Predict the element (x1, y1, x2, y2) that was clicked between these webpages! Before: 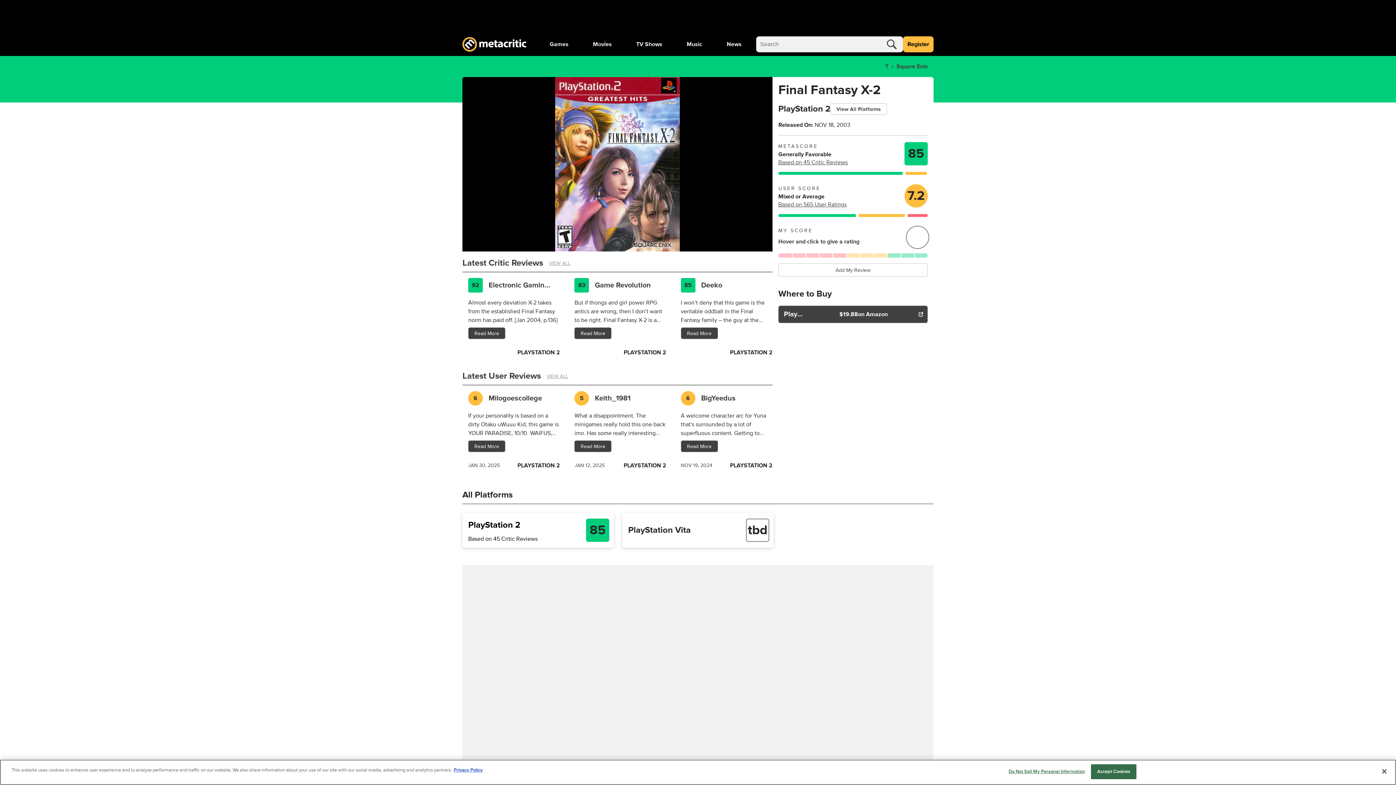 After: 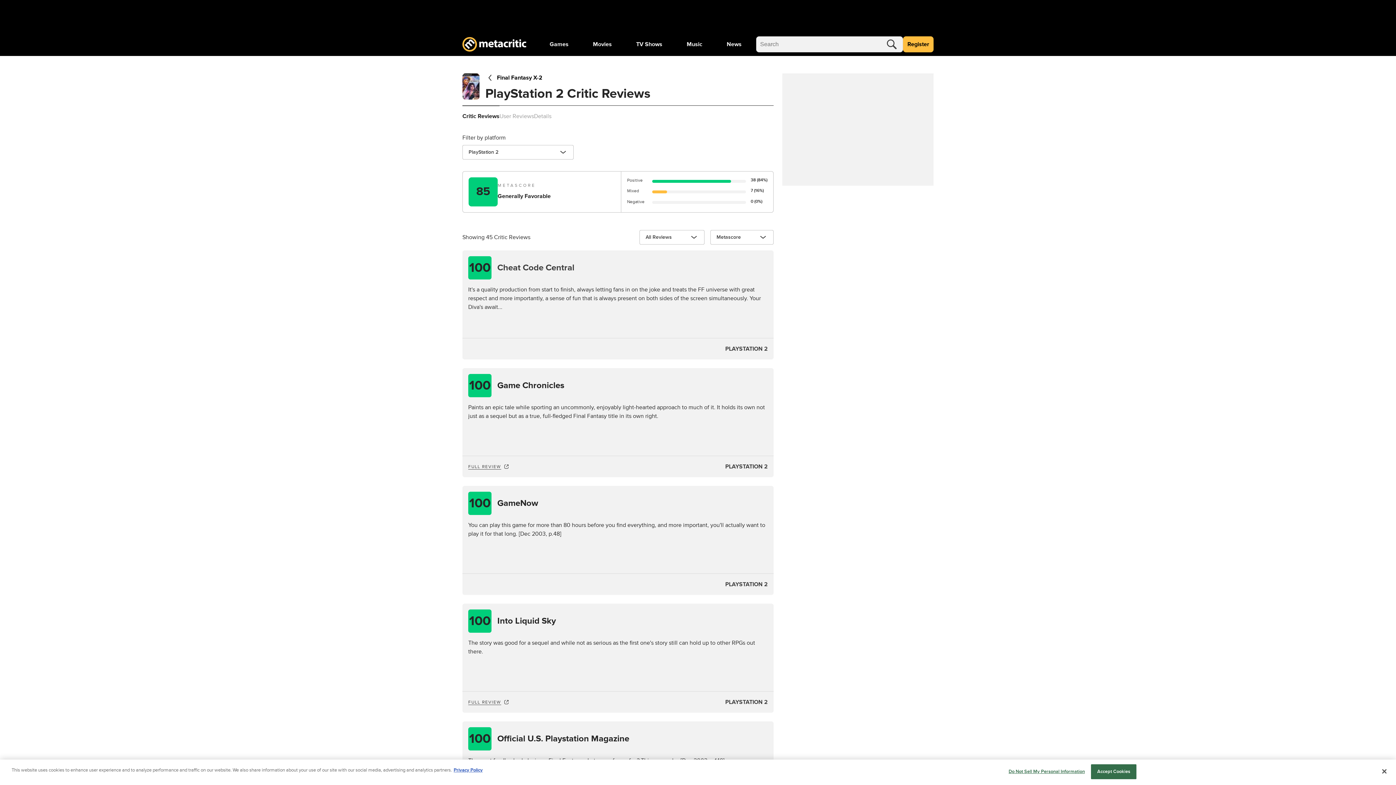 Action: label: VIEW ALL bbox: (543, 258, 570, 268)